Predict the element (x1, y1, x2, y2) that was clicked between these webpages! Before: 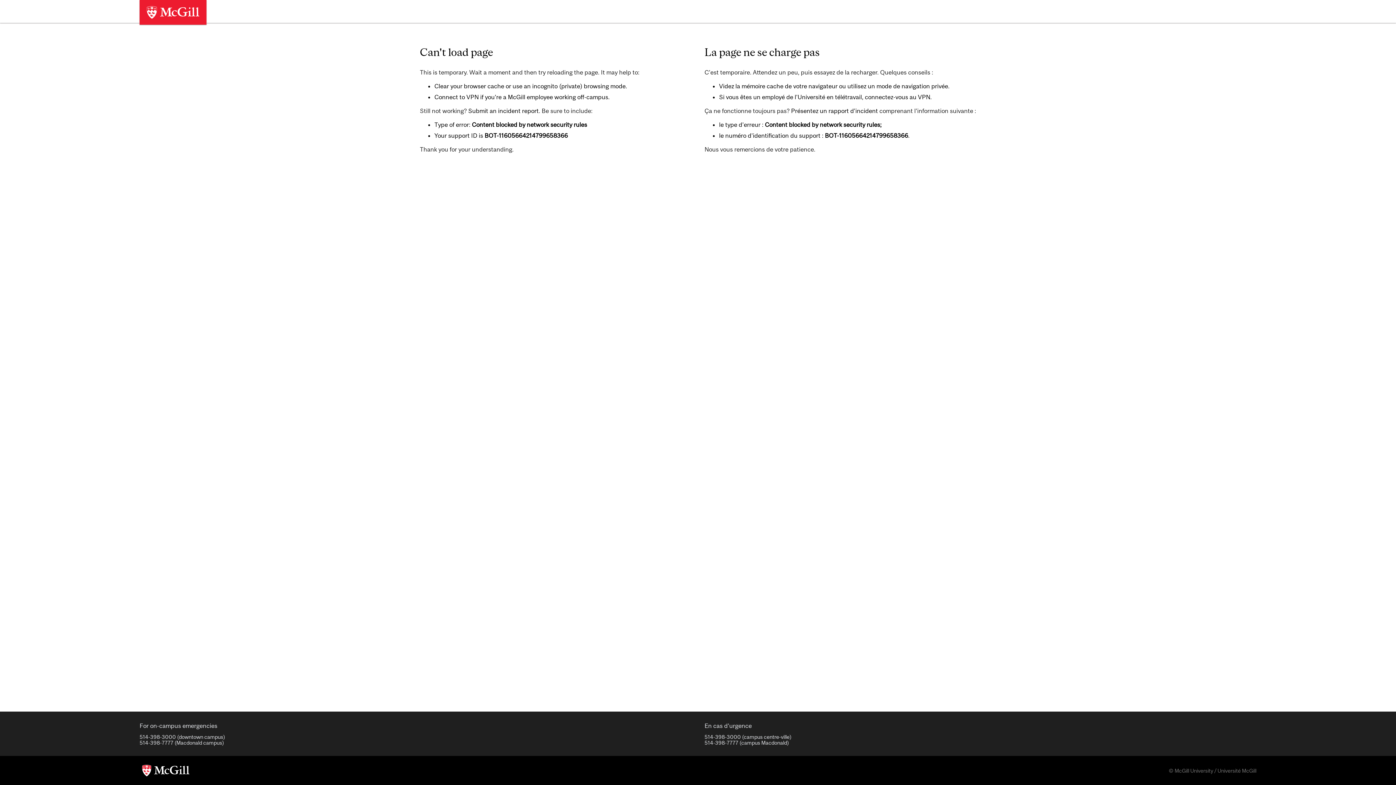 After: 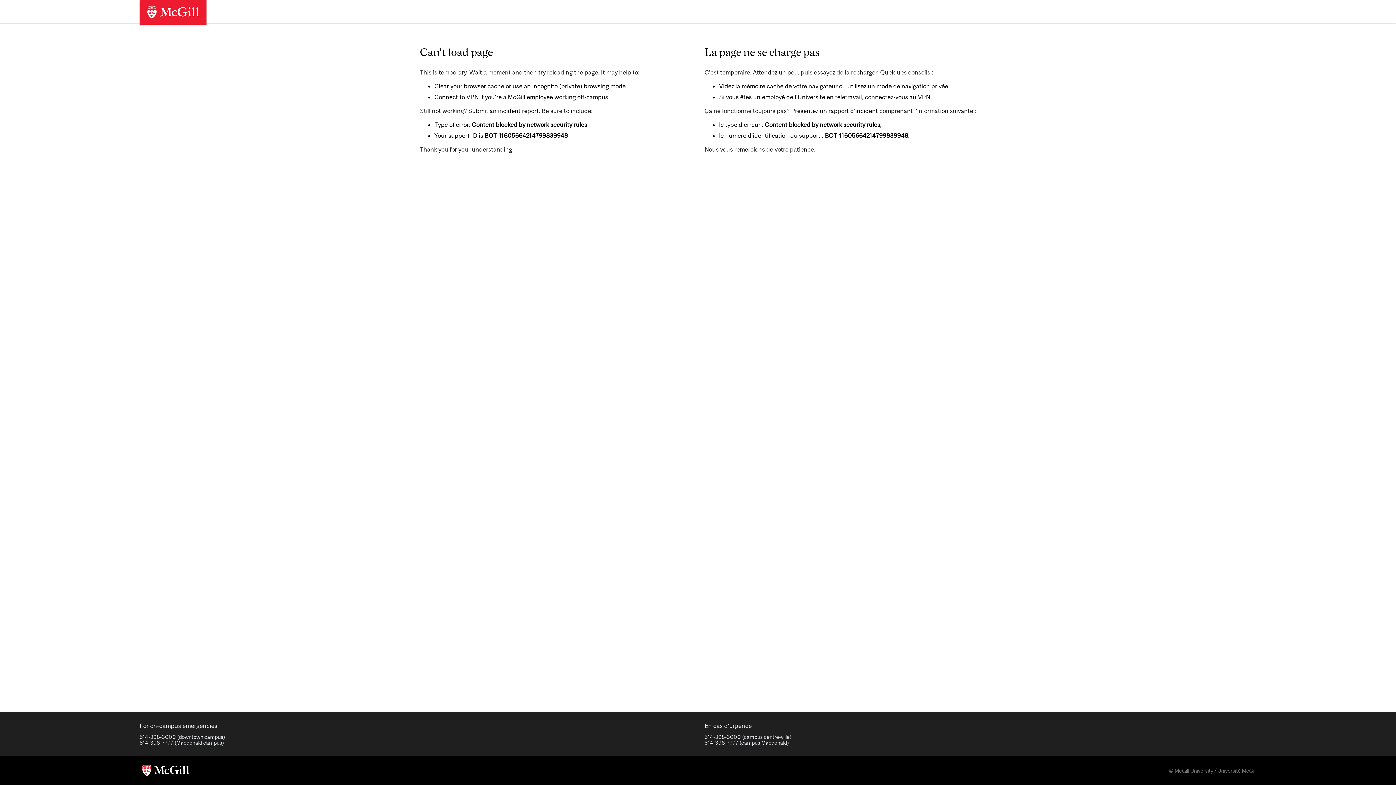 Action: bbox: (139, 763, 192, 778)